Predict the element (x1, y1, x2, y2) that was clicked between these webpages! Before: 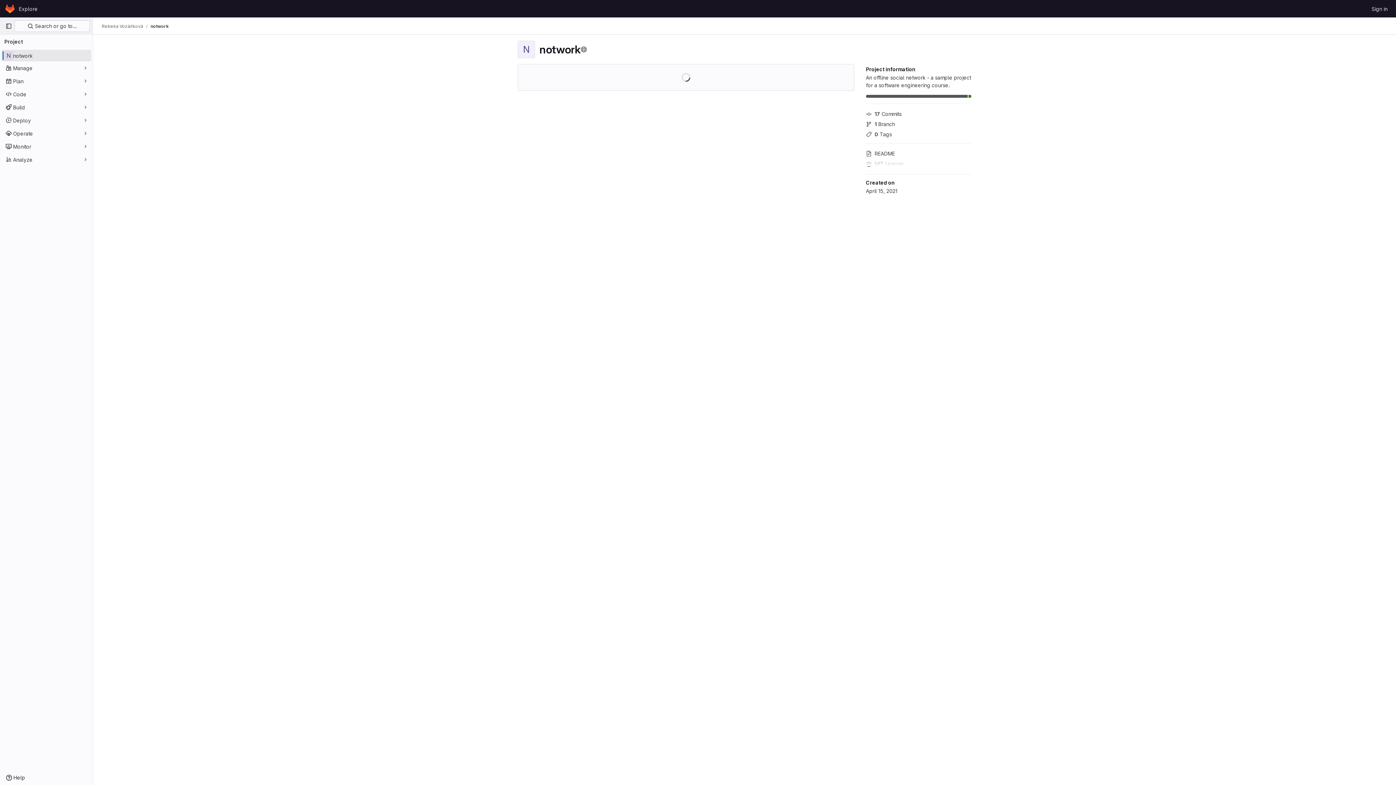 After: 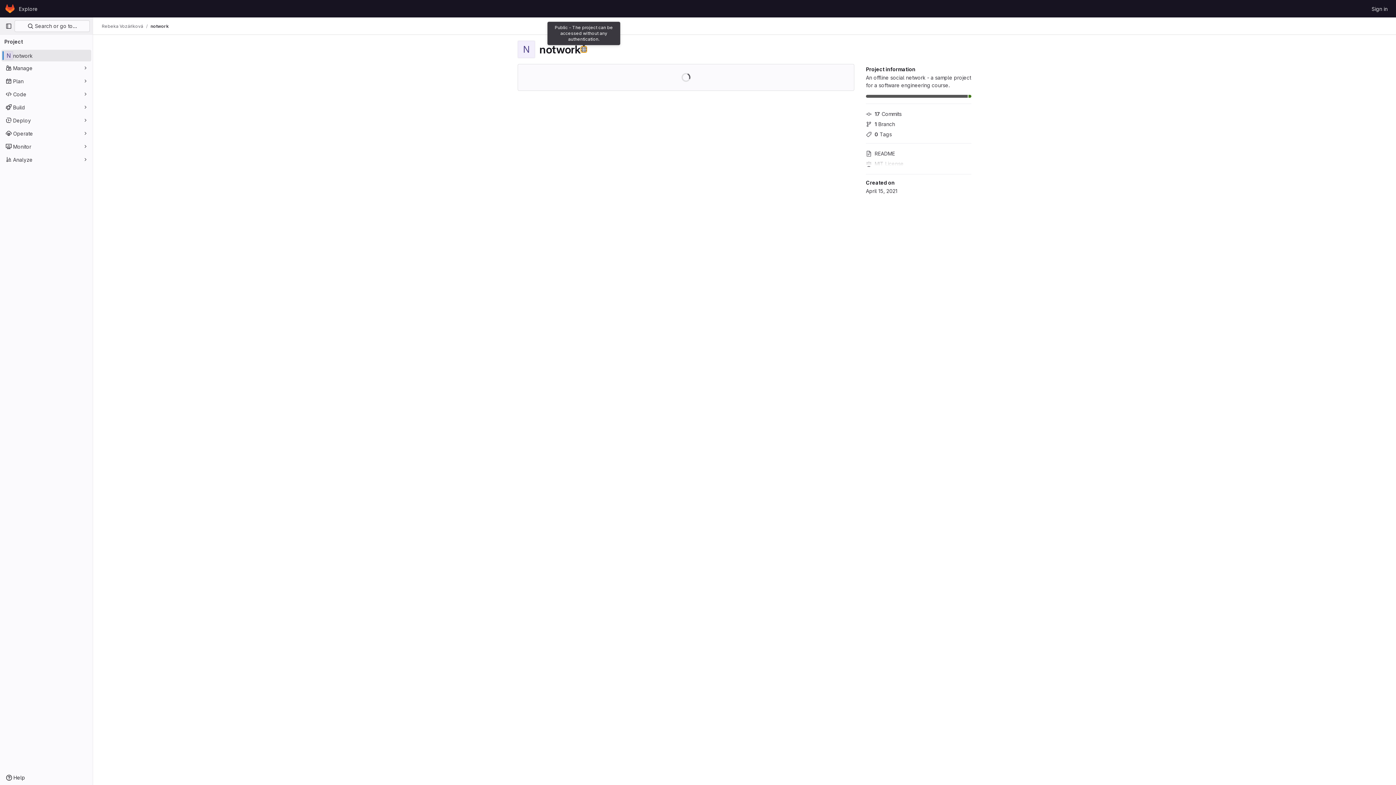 Action: bbox: (581, 46, 586, 52) label: Public - The project can be accessed without any authentication.